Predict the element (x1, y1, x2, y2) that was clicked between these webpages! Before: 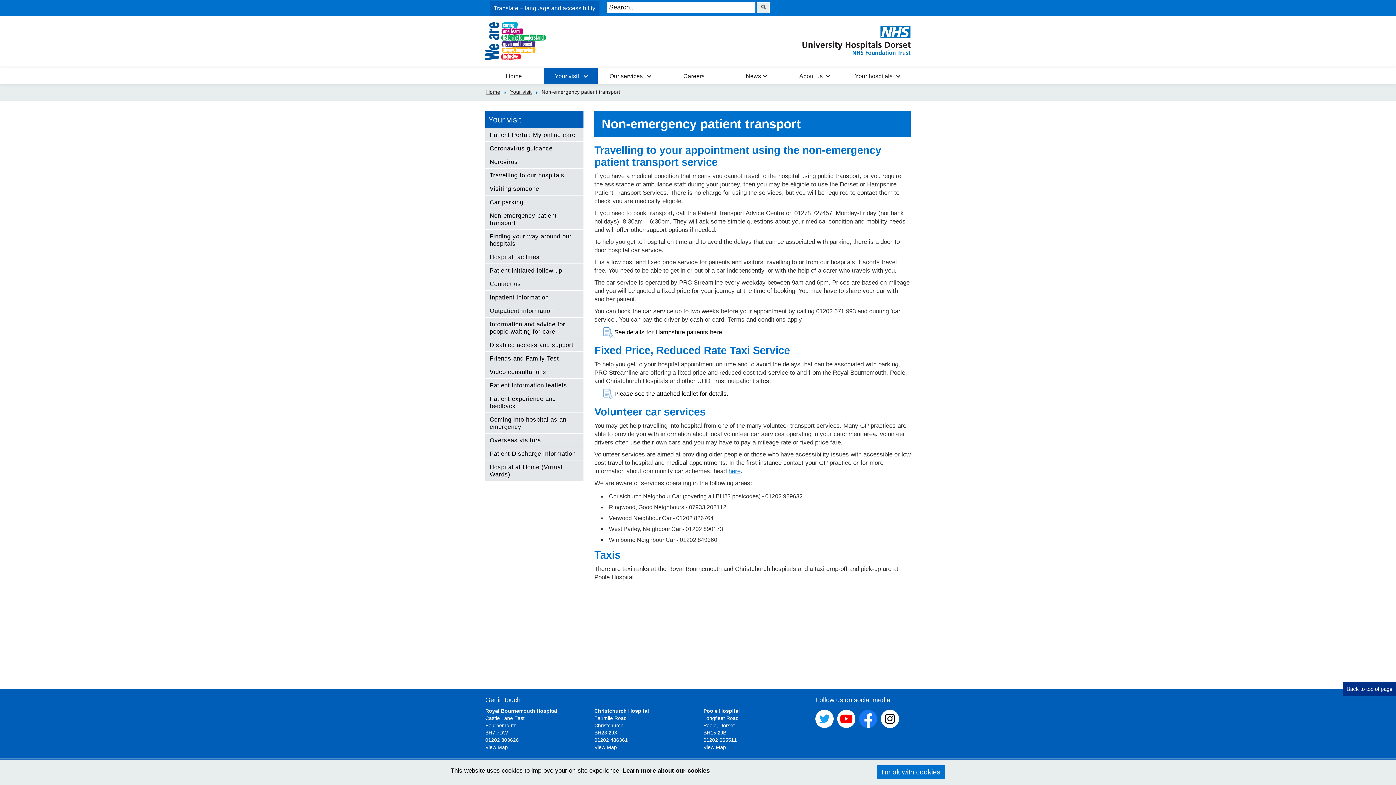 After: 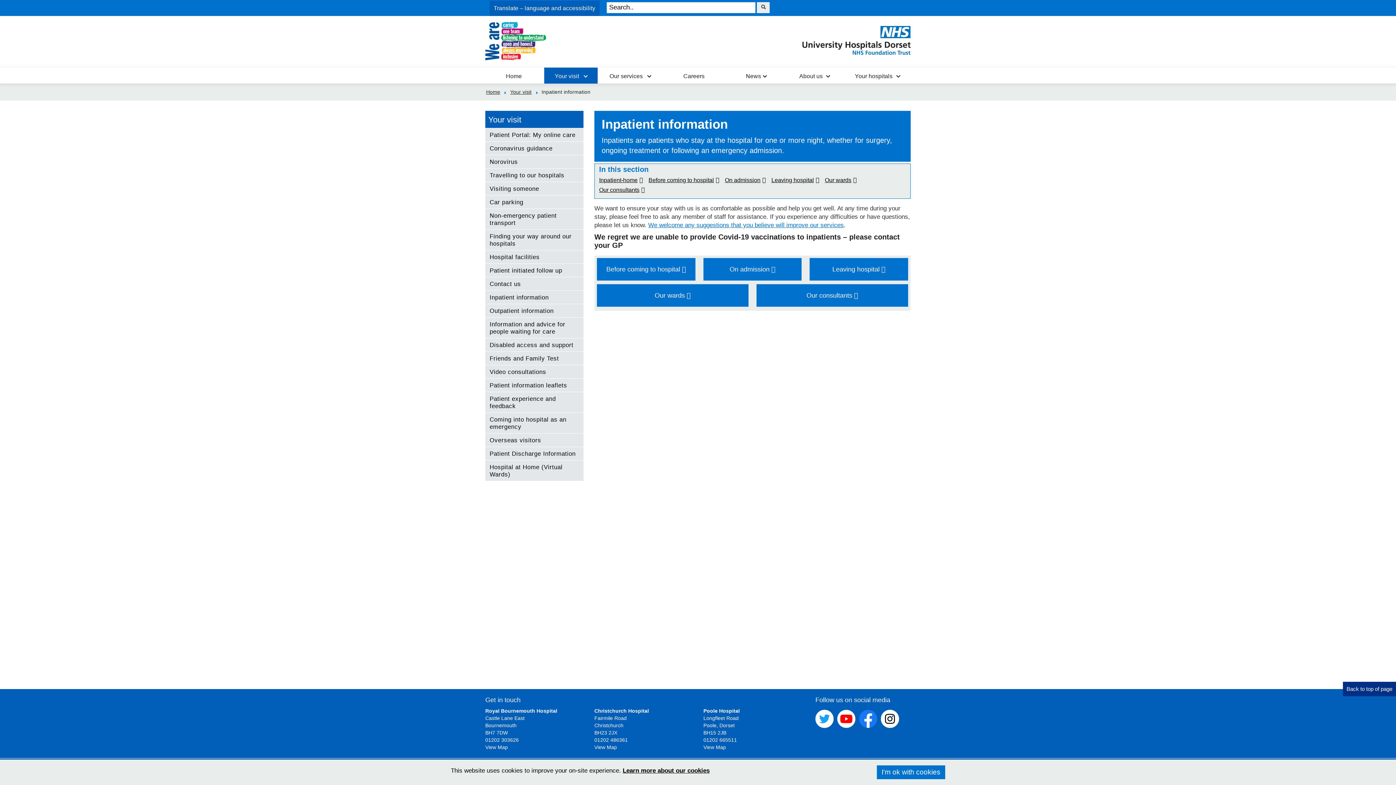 Action: bbox: (485, 290, 583, 304) label: Inpatient information